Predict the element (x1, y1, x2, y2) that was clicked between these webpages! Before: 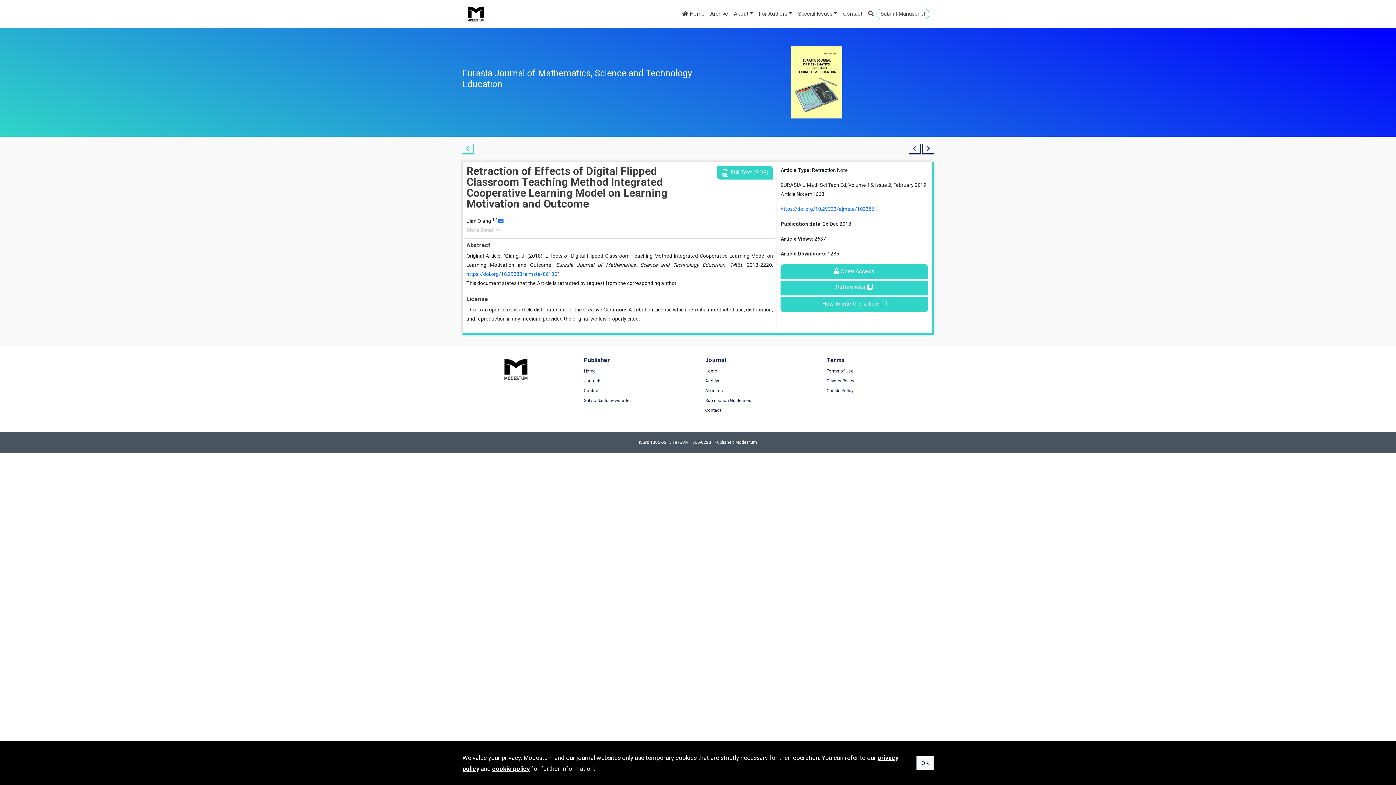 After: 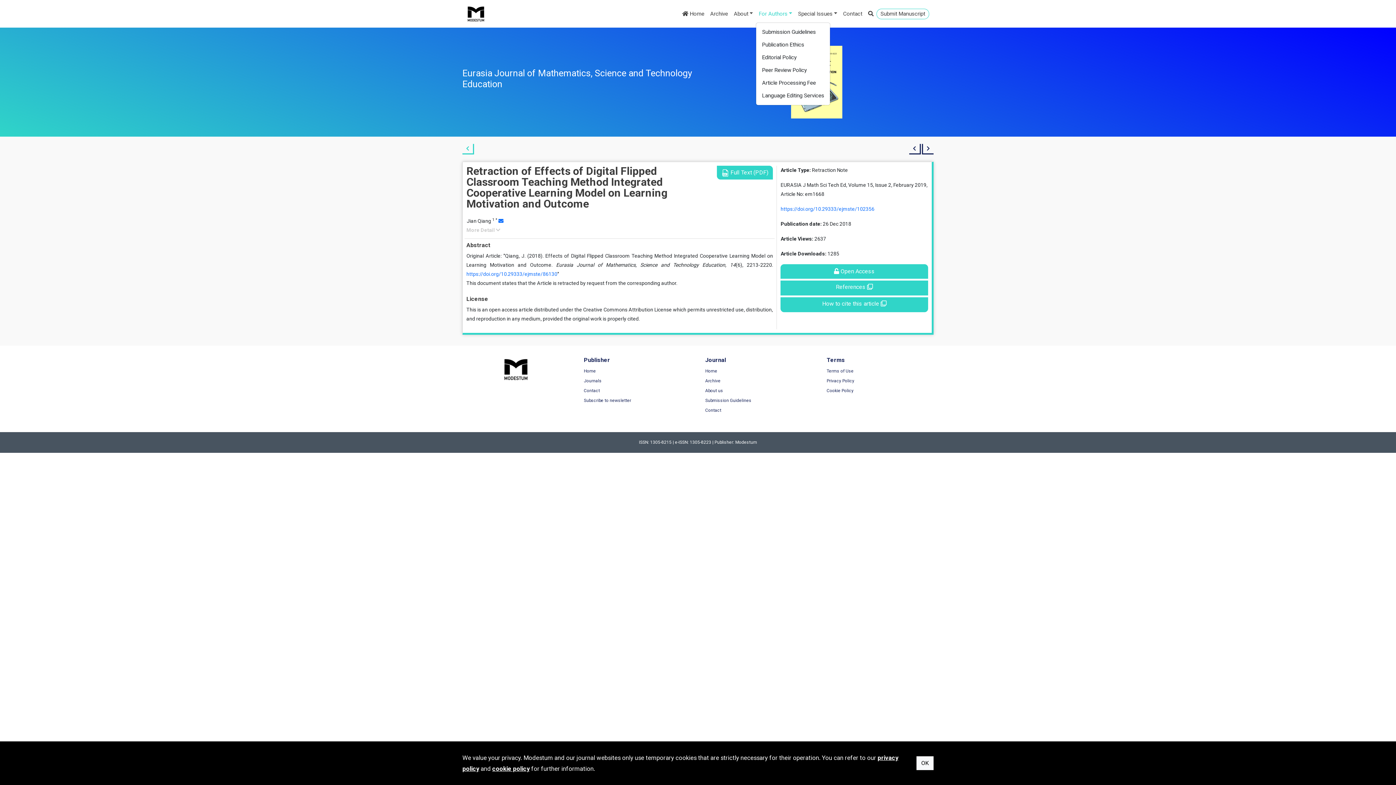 Action: bbox: (756, 6, 795, 21) label: For Authors